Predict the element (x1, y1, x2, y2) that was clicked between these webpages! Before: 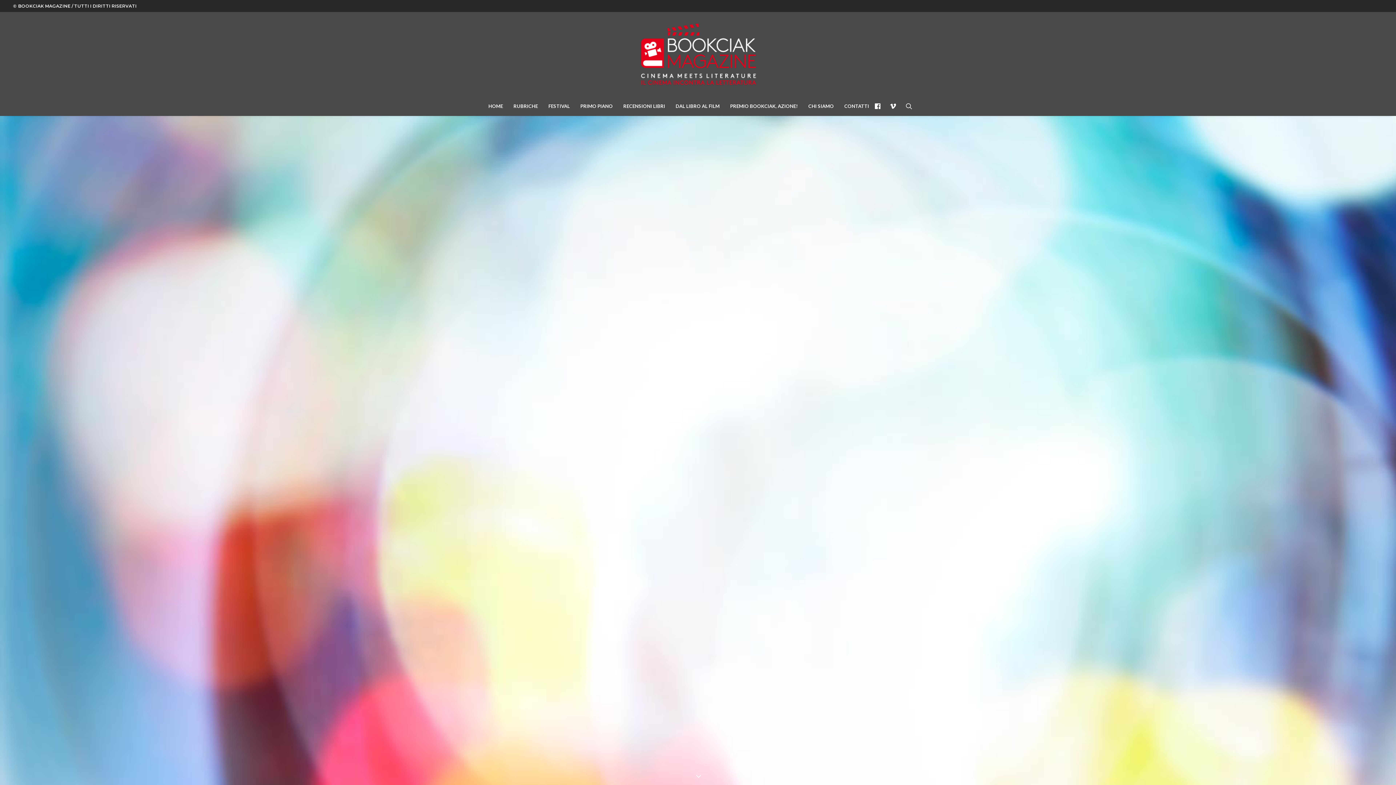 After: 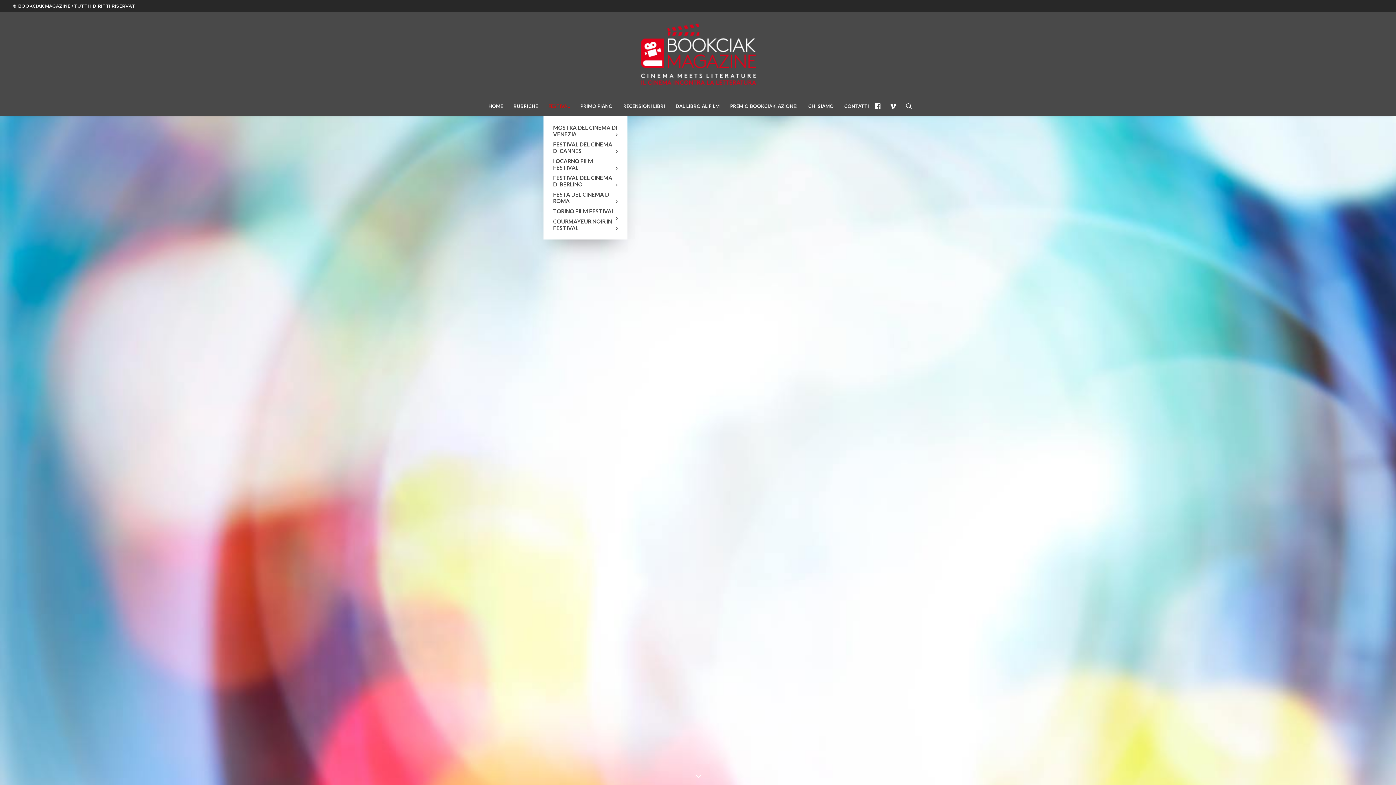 Action: label: FESTIVAL bbox: (543, 96, 574, 116)